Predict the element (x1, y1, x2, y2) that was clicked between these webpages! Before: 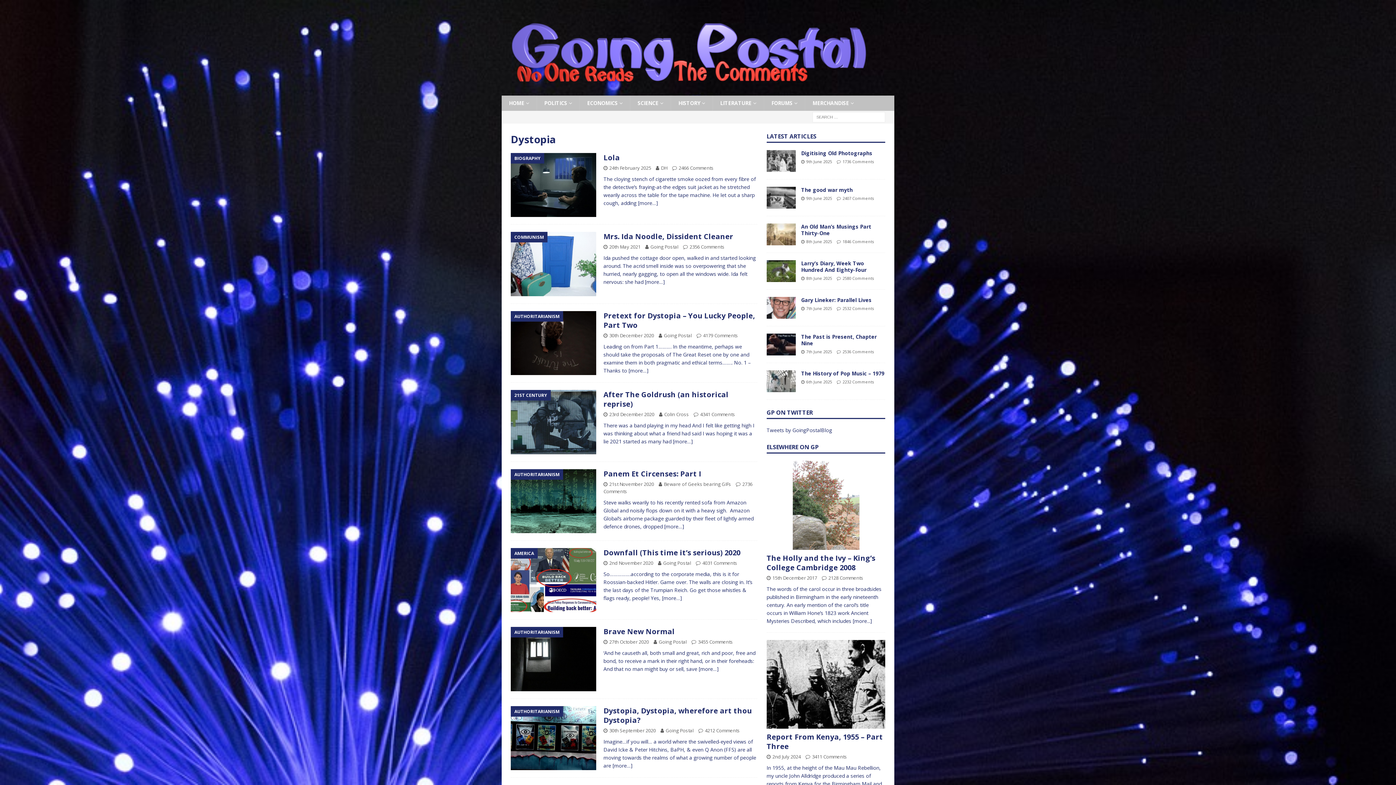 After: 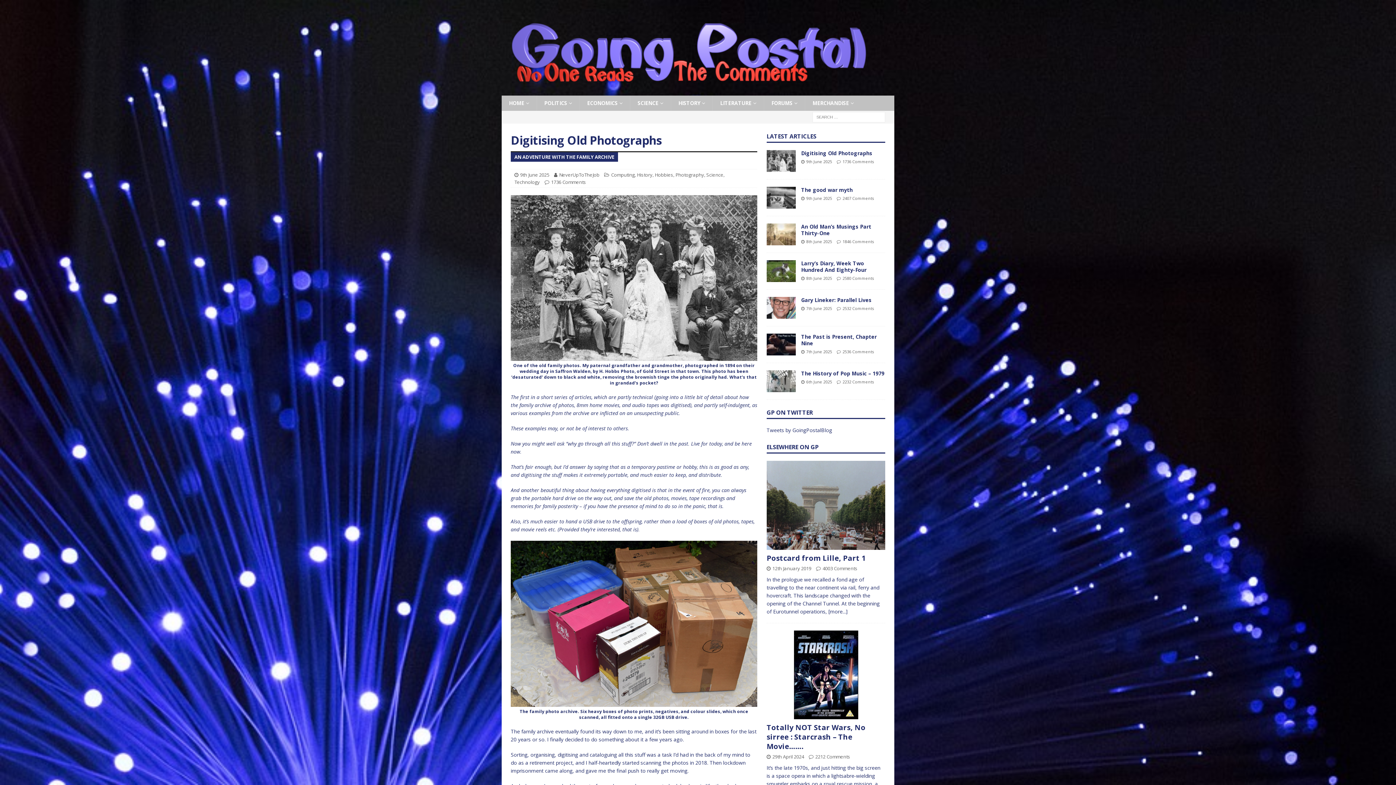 Action: label: Digitising Old Photographs bbox: (801, 149, 872, 156)